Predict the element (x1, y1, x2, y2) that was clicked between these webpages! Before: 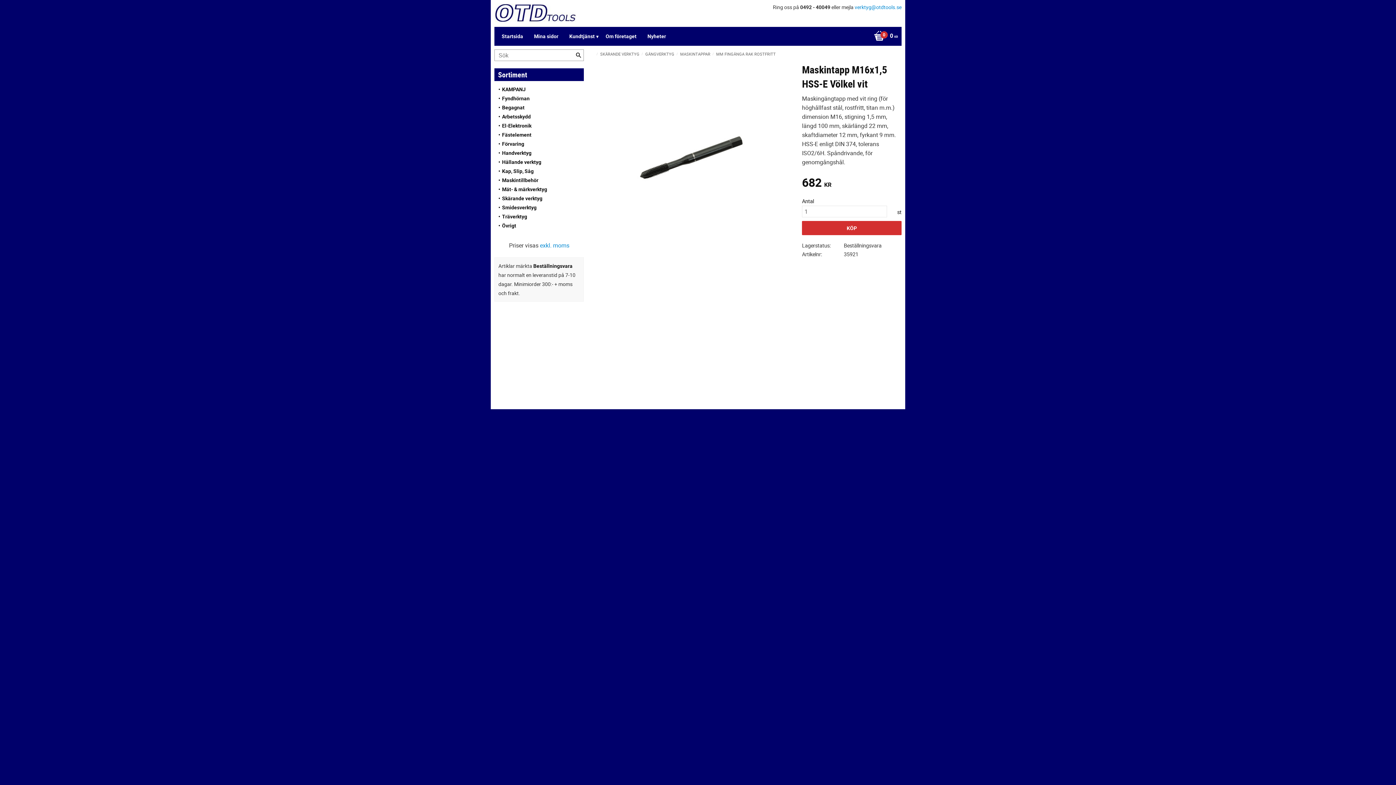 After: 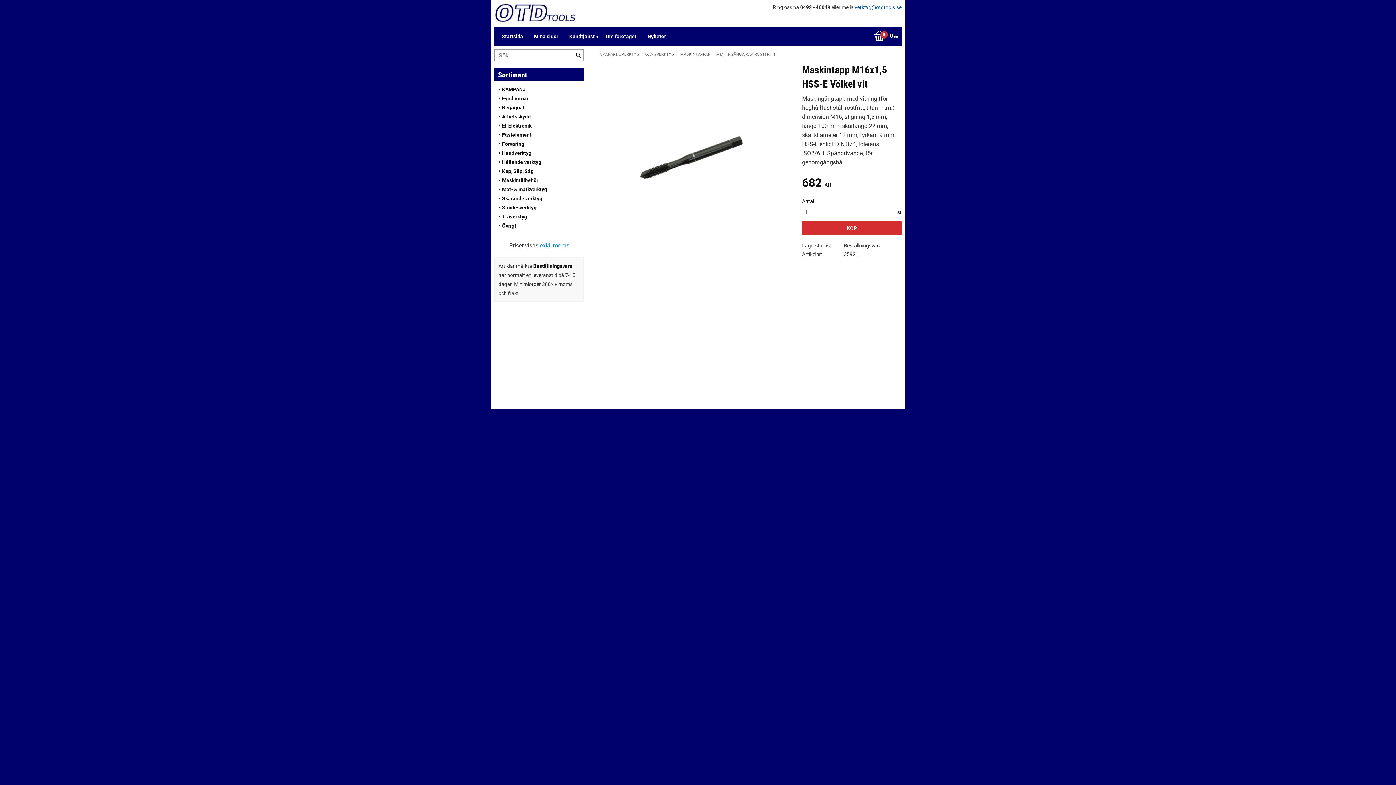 Action: bbox: (854, 3, 901, 10) label: verktyg@otdtools.se